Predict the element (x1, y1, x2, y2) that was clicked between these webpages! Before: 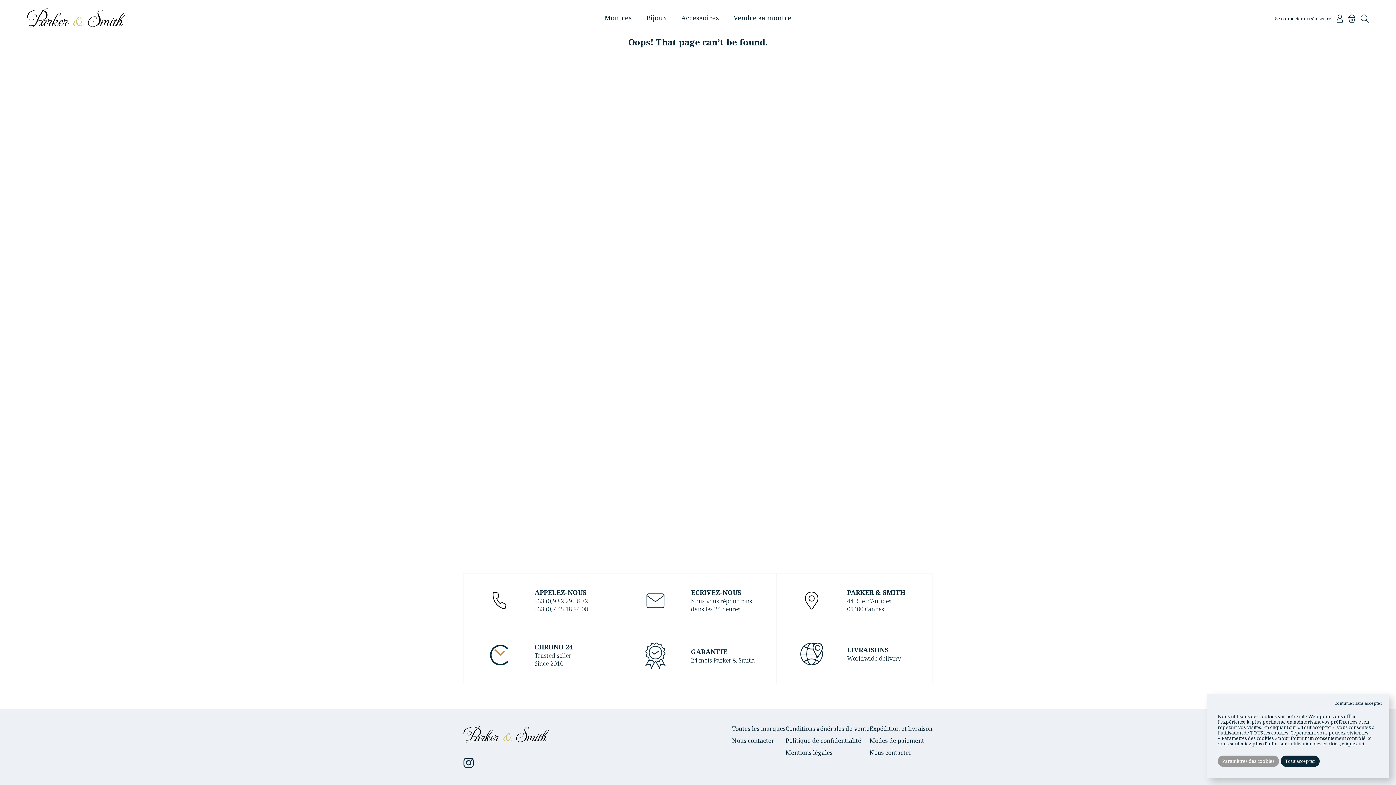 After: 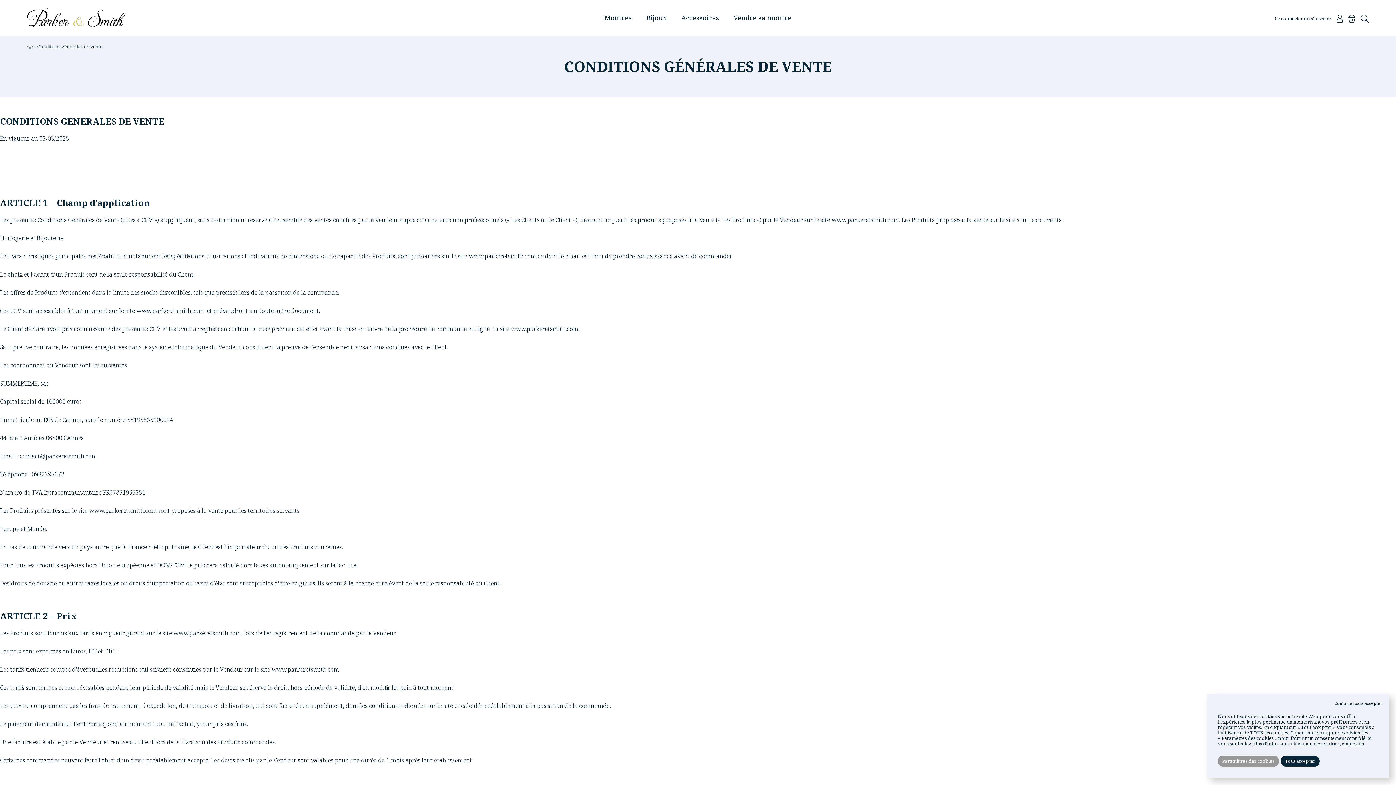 Action: bbox: (785, 725, 869, 733) label: Conditions générales de vente